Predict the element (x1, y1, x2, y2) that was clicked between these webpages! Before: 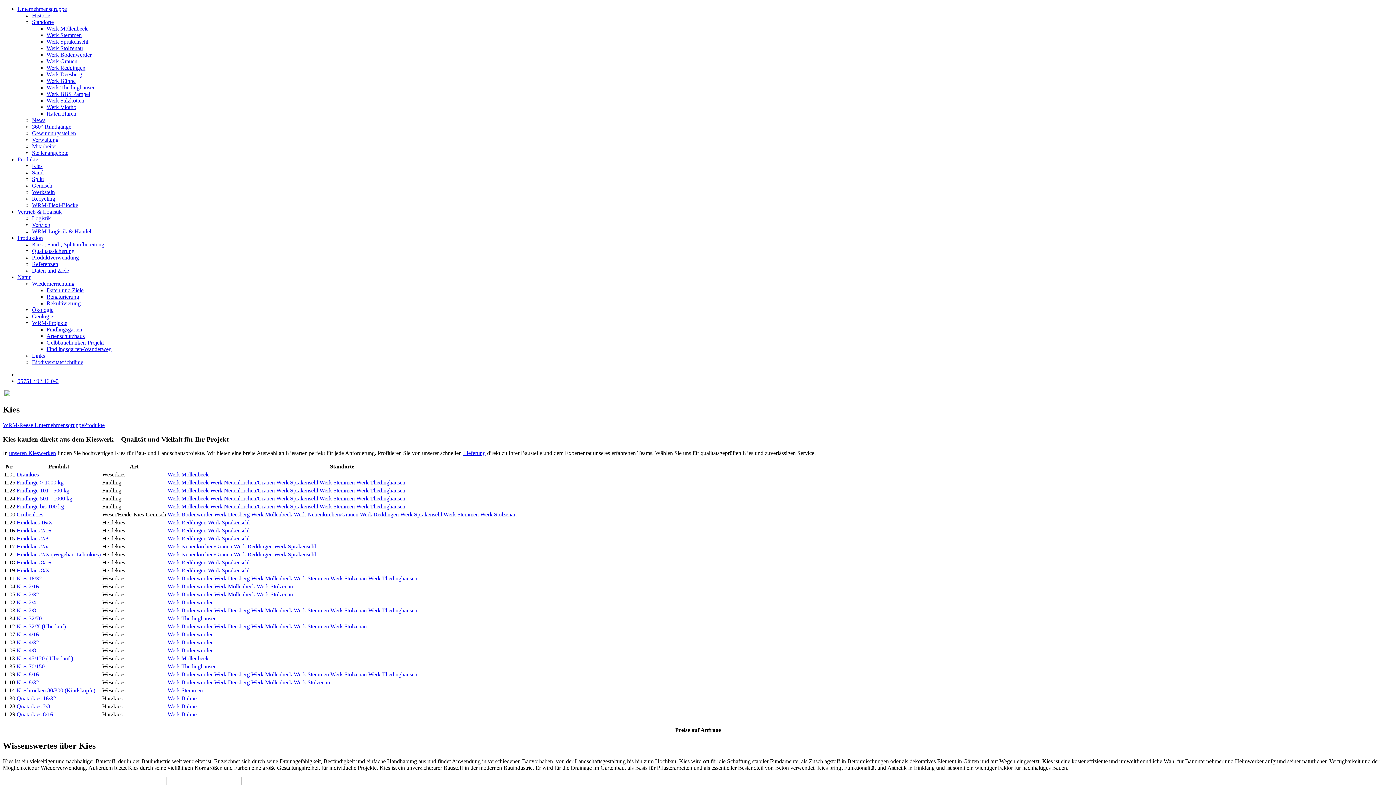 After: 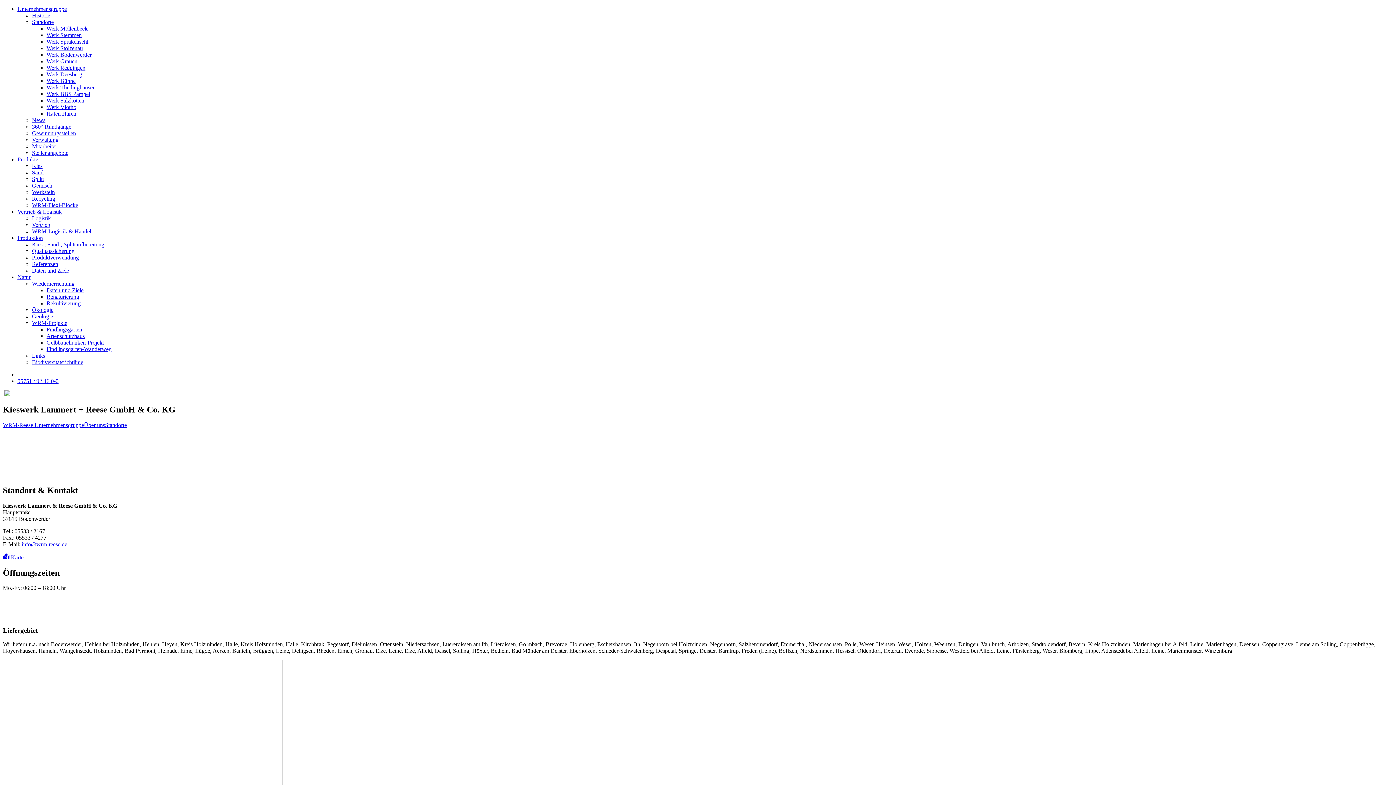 Action: label: Werk Bodenwerder bbox: (167, 583, 212, 589)